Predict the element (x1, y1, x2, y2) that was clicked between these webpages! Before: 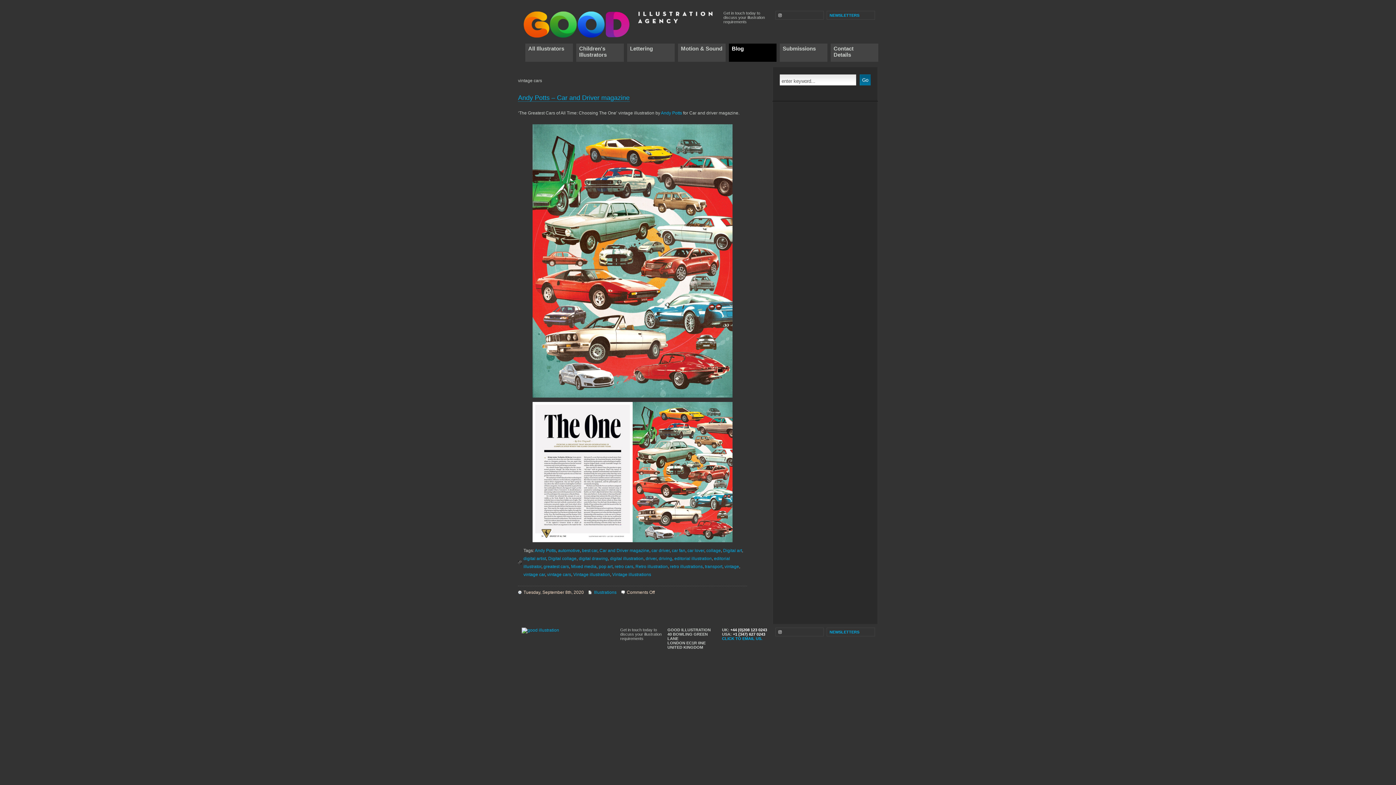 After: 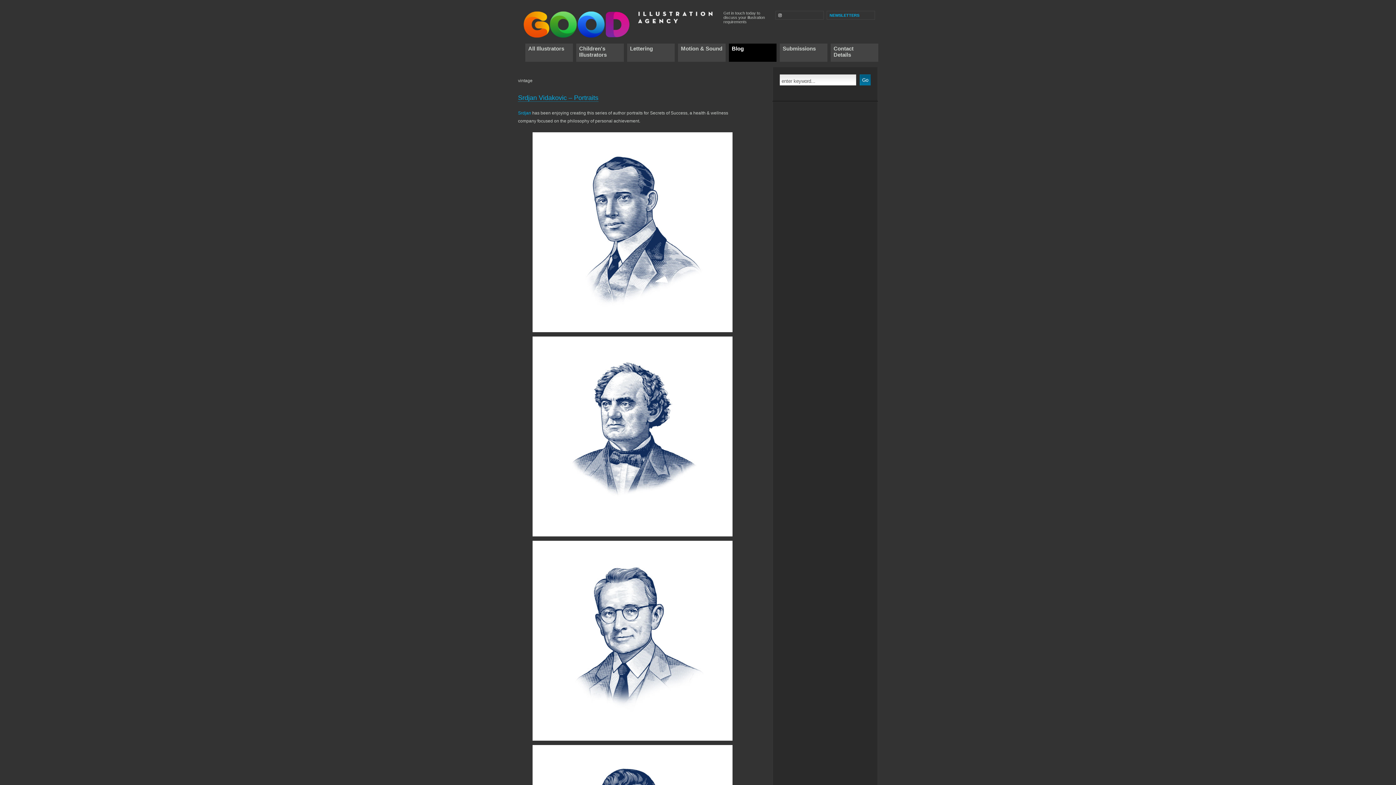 Action: label: vintage bbox: (724, 564, 739, 569)